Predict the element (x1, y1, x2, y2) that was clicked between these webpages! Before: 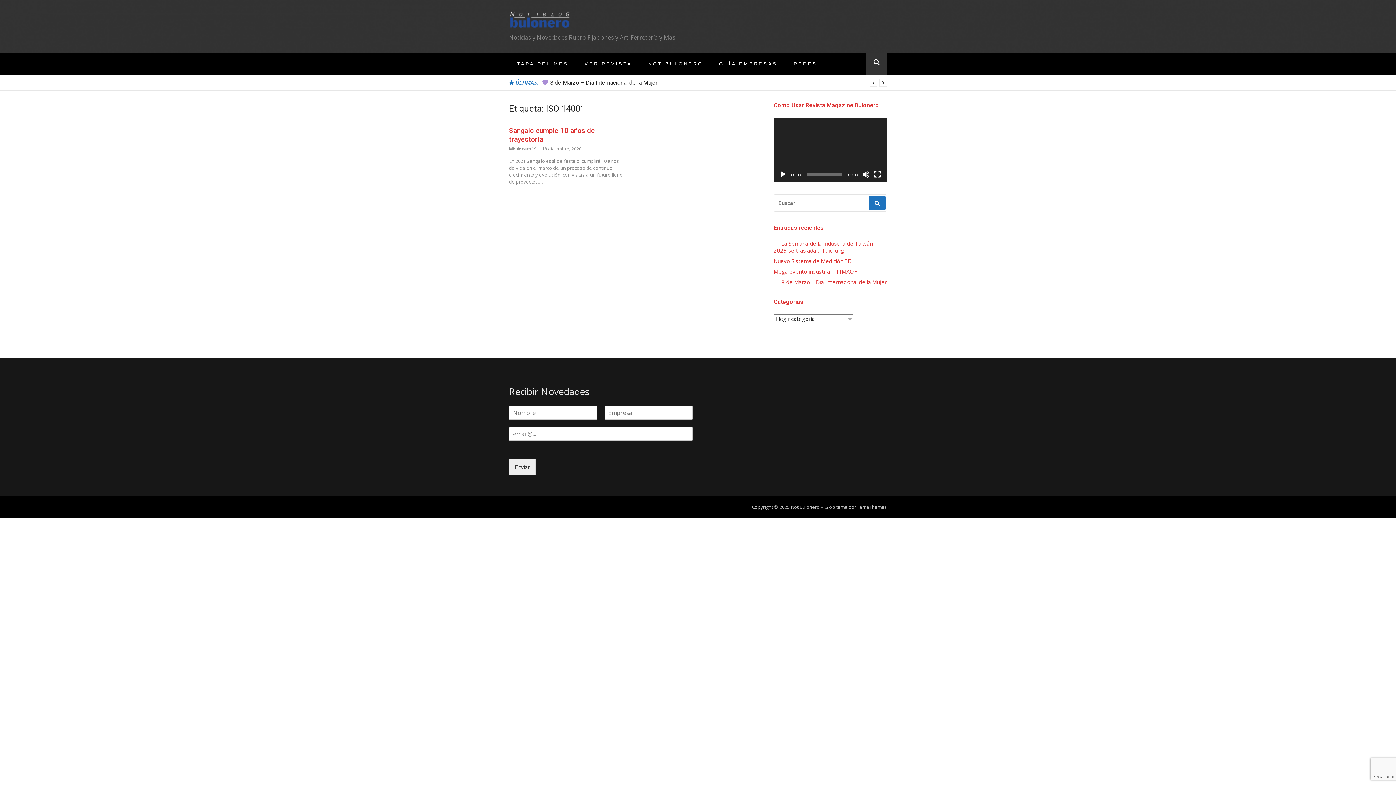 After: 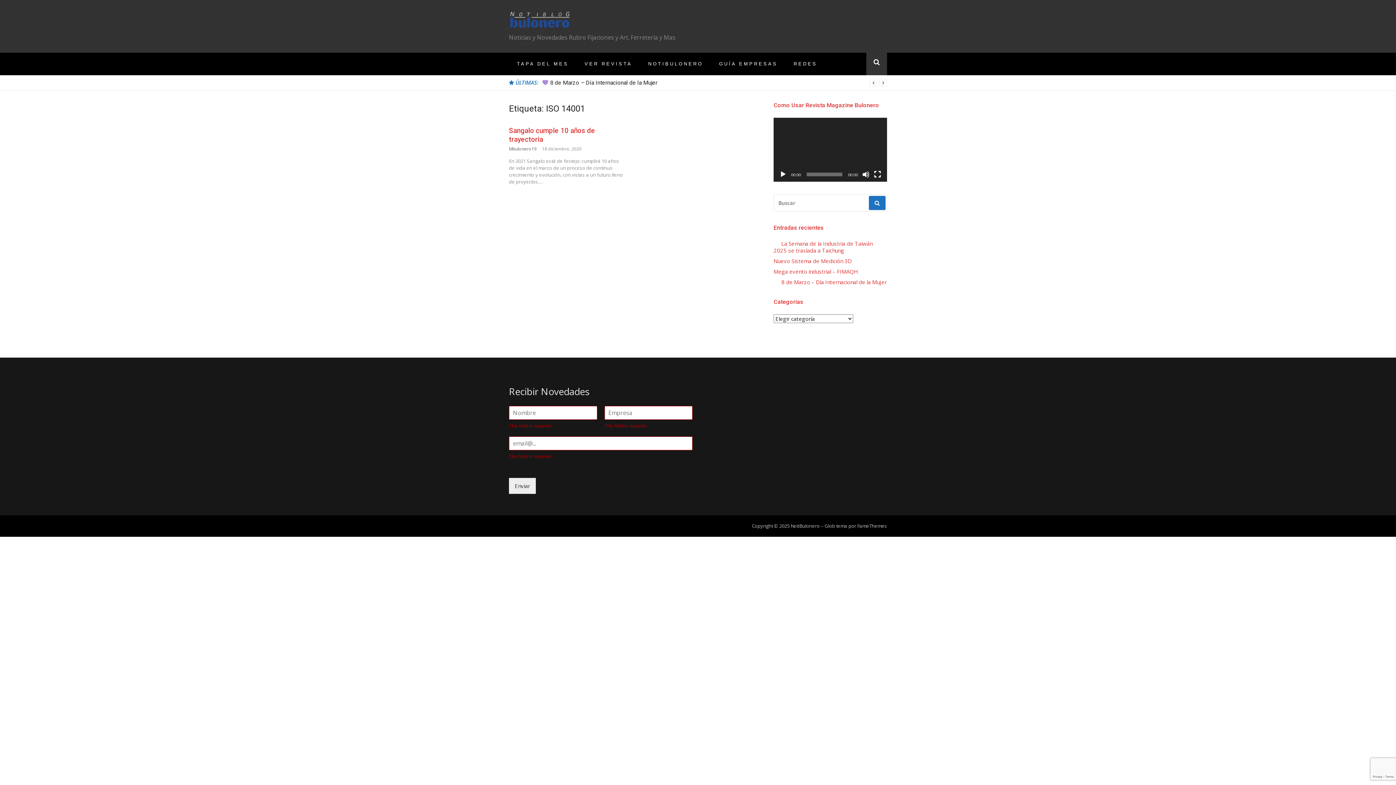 Action: bbox: (509, 459, 536, 475) label: Enviar